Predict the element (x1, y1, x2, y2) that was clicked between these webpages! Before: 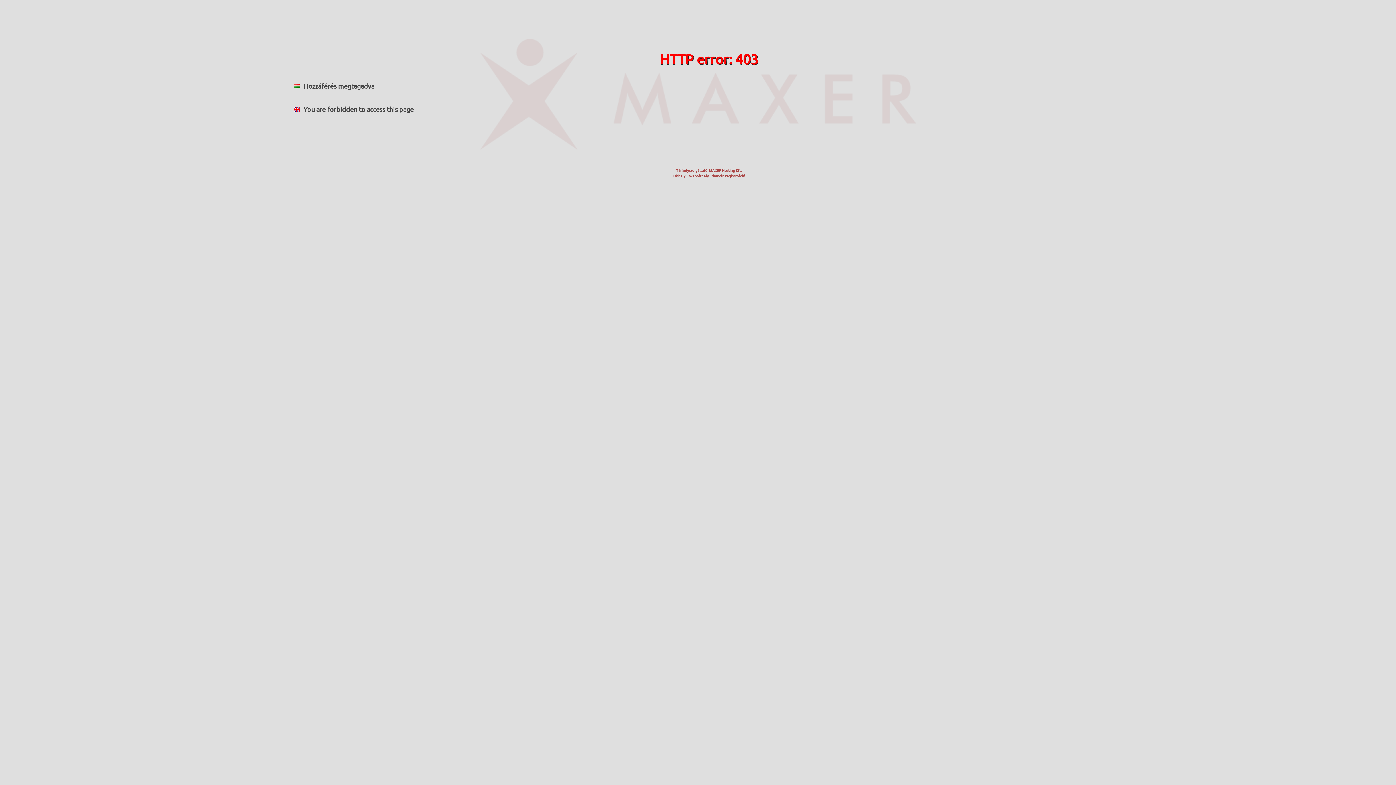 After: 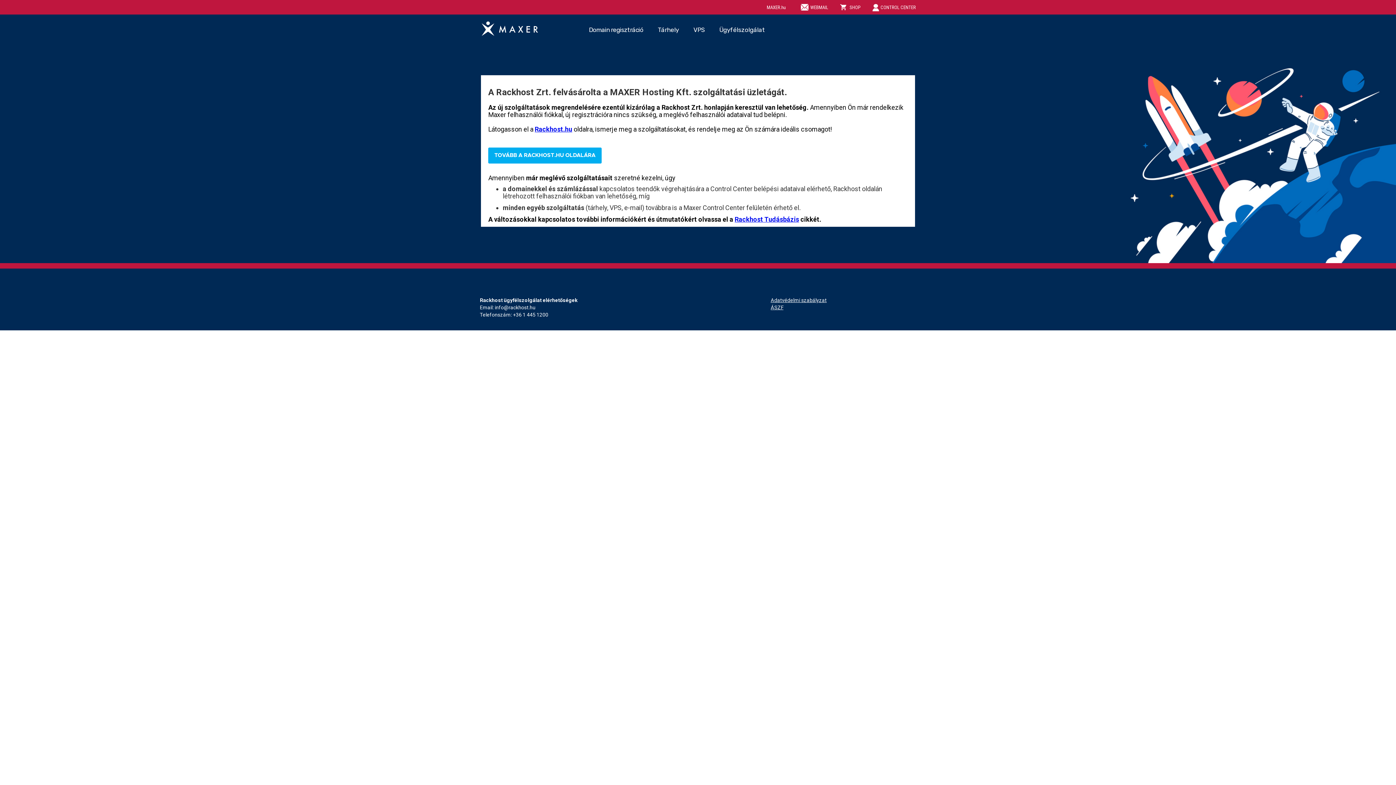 Action: bbox: (672, 167, 745, 178) label: Tárhelyszolgáltató: MAXER Hosting Kft.
Tárhely     Webtárhely    domain regisztráció